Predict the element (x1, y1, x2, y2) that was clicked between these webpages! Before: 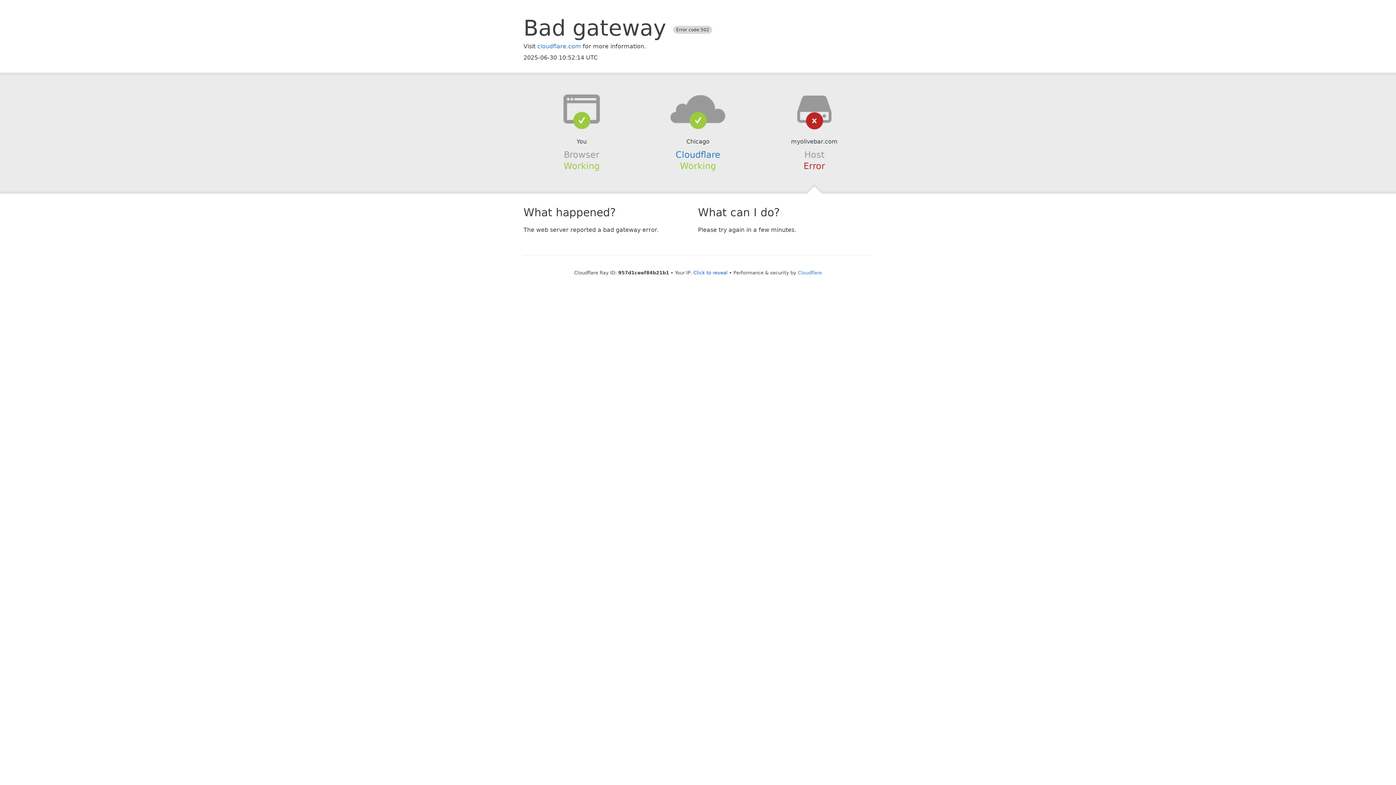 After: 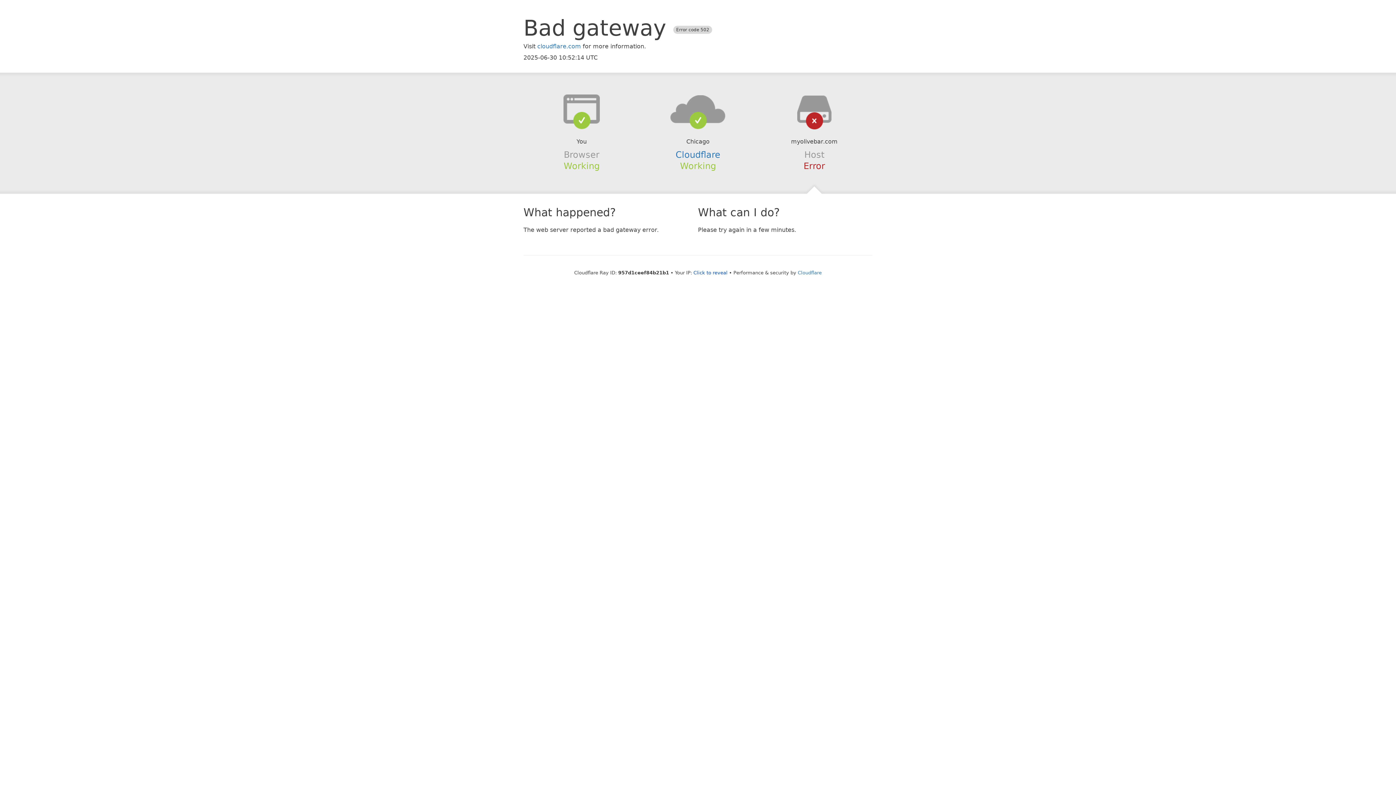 Action: bbox: (639, 94, 756, 123)